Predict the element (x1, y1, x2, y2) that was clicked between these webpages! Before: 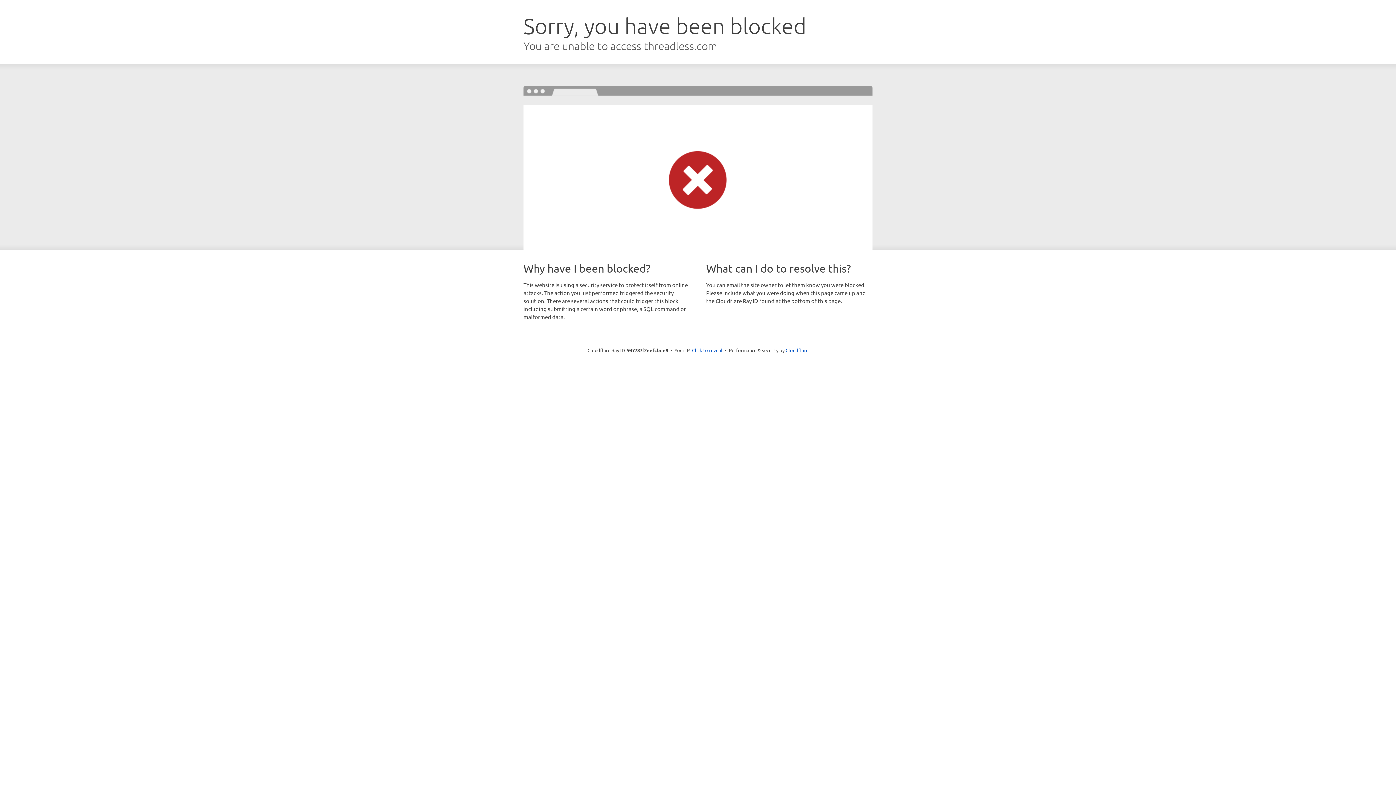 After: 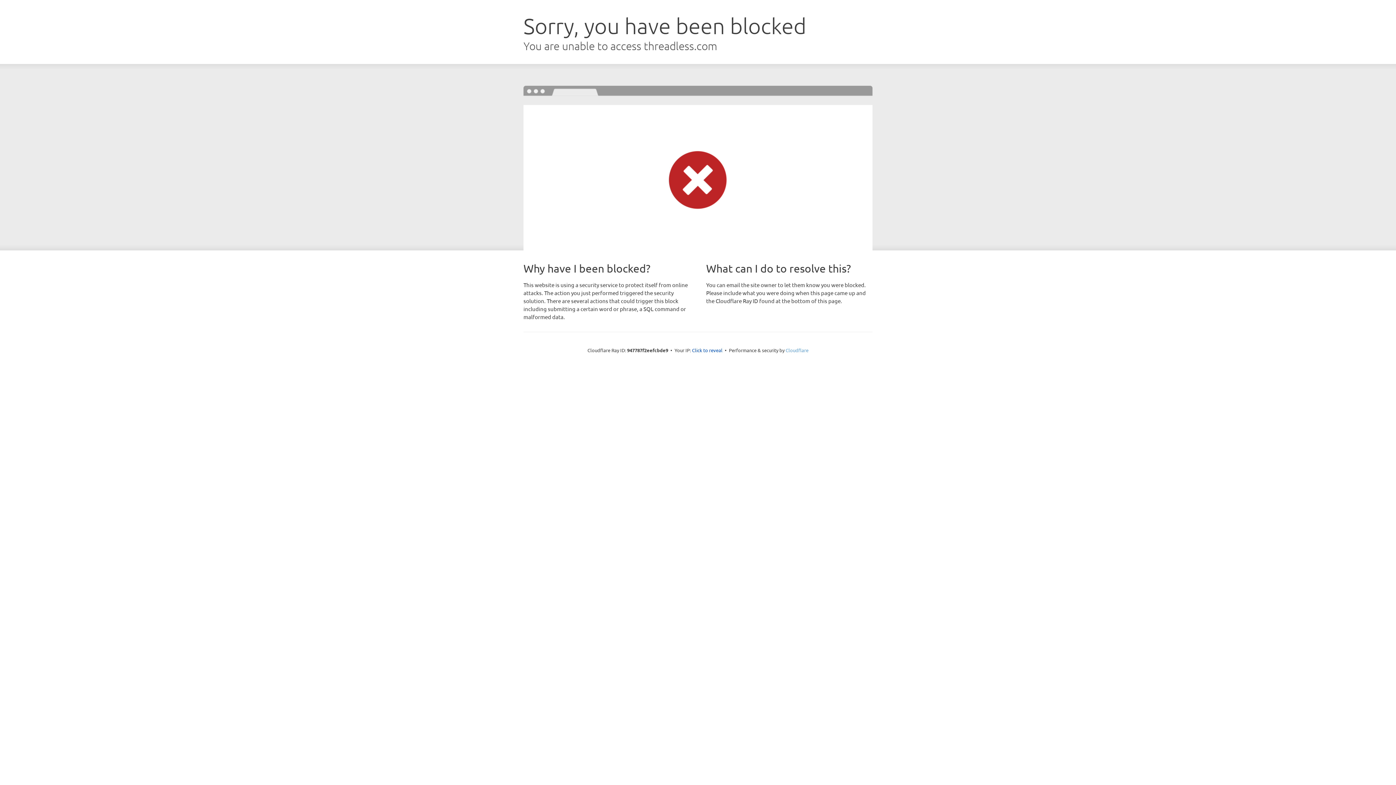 Action: label: Cloudflare bbox: (785, 347, 808, 353)